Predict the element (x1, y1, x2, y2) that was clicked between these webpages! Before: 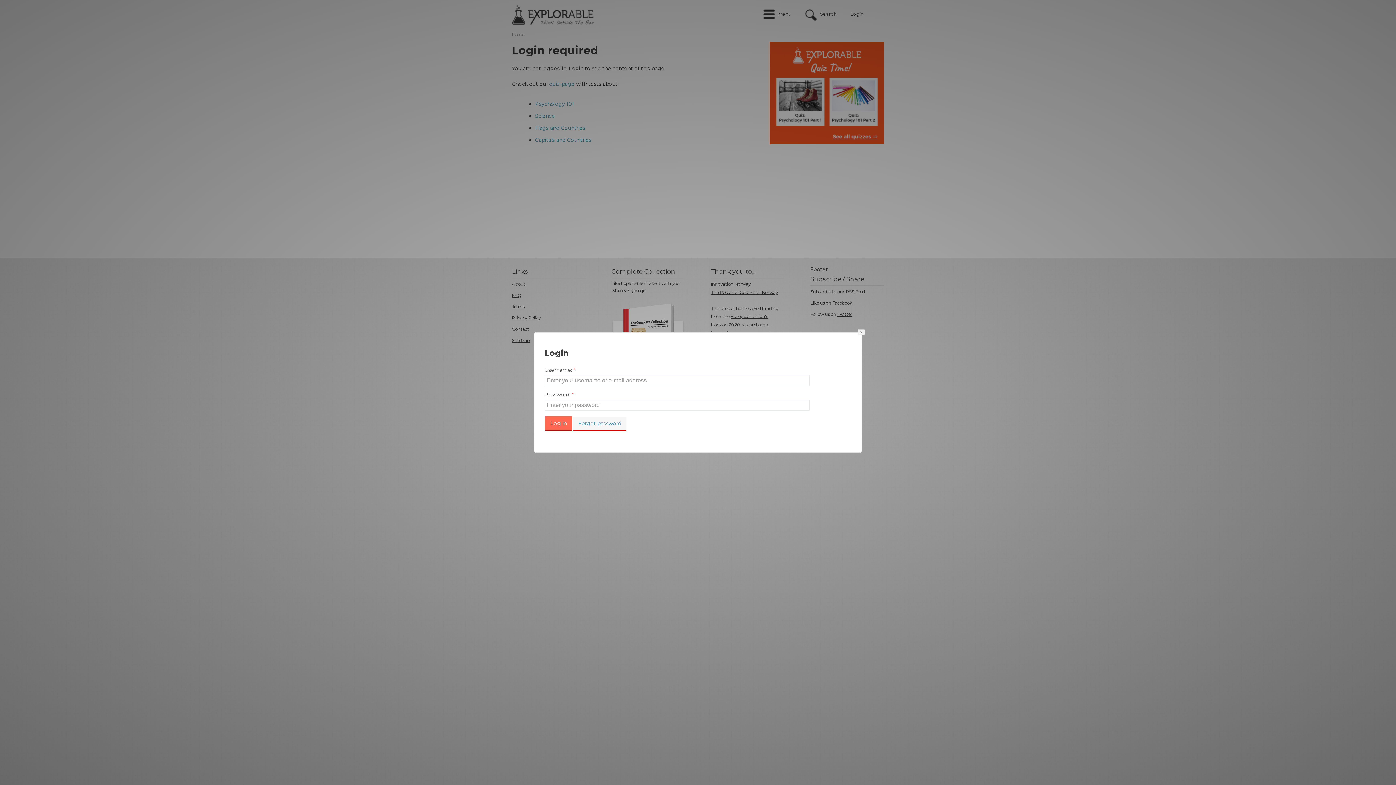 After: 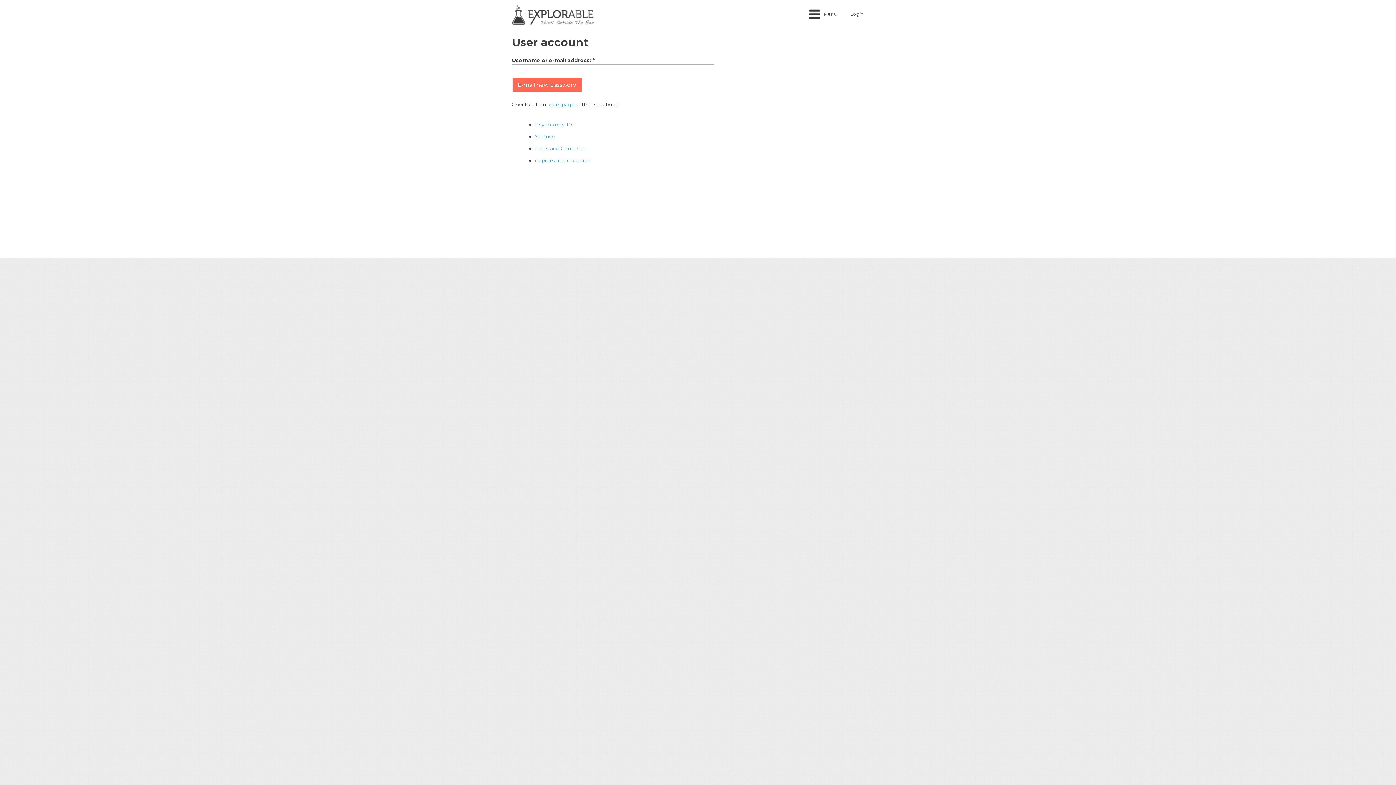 Action: bbox: (573, 417, 626, 431) label: Forgot password